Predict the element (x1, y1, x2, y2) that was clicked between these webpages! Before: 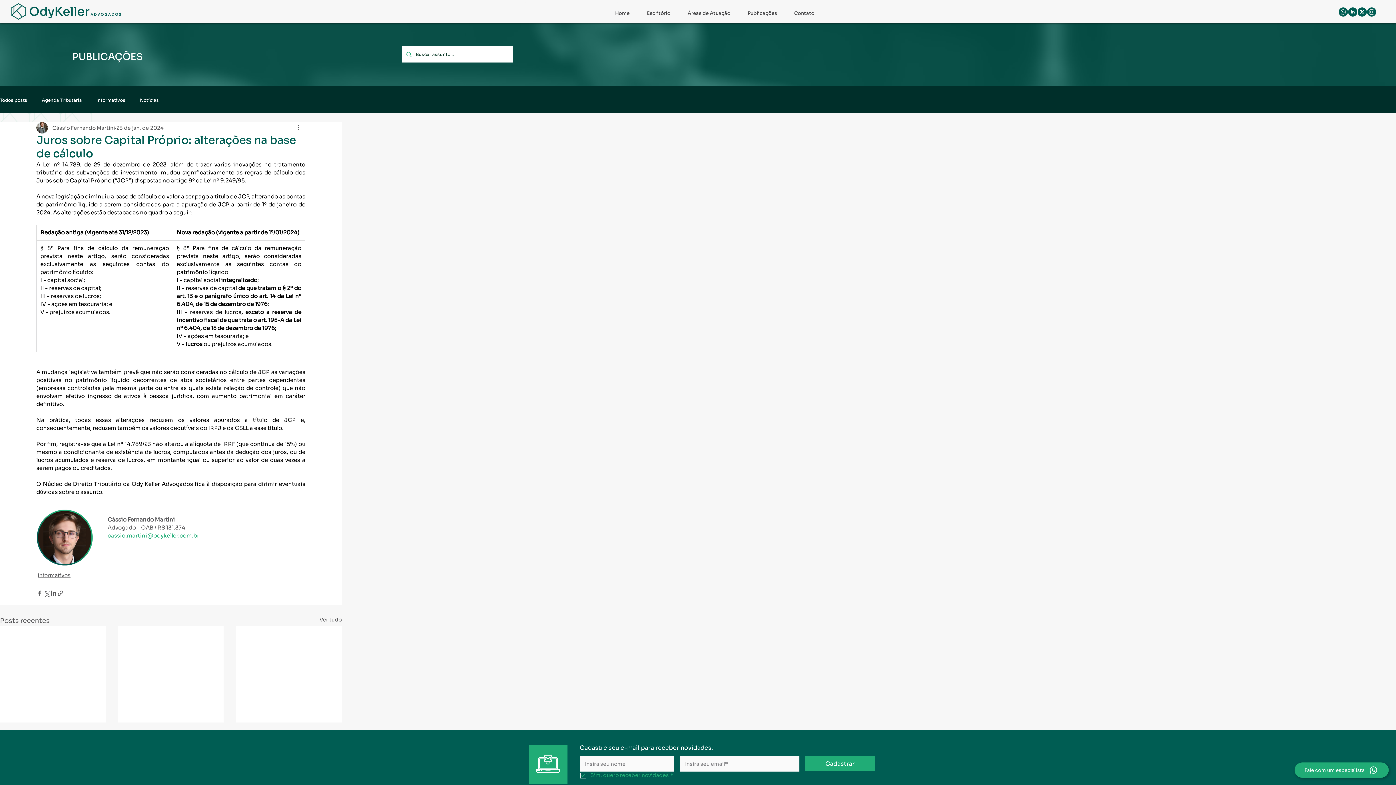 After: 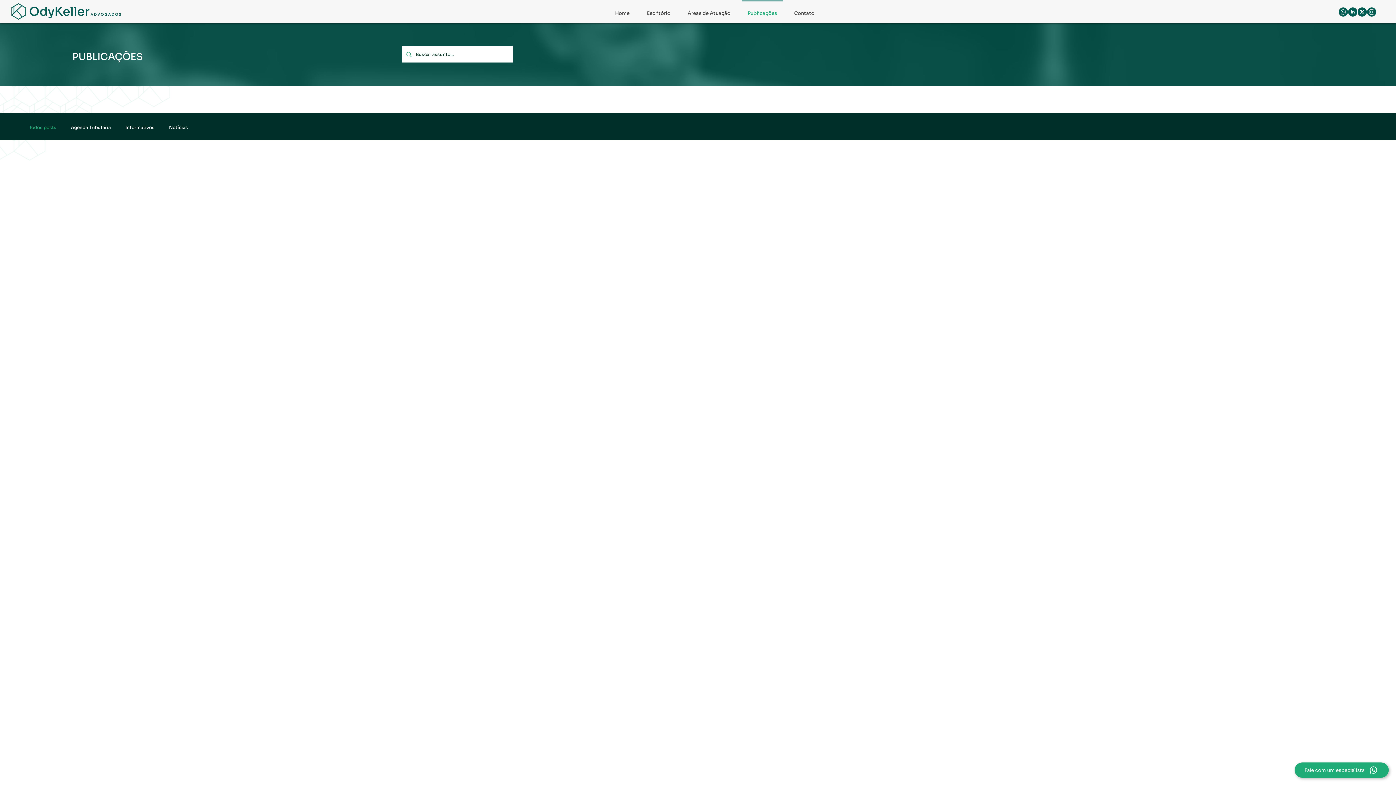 Action: label: Ver tudo bbox: (319, 616, 341, 626)